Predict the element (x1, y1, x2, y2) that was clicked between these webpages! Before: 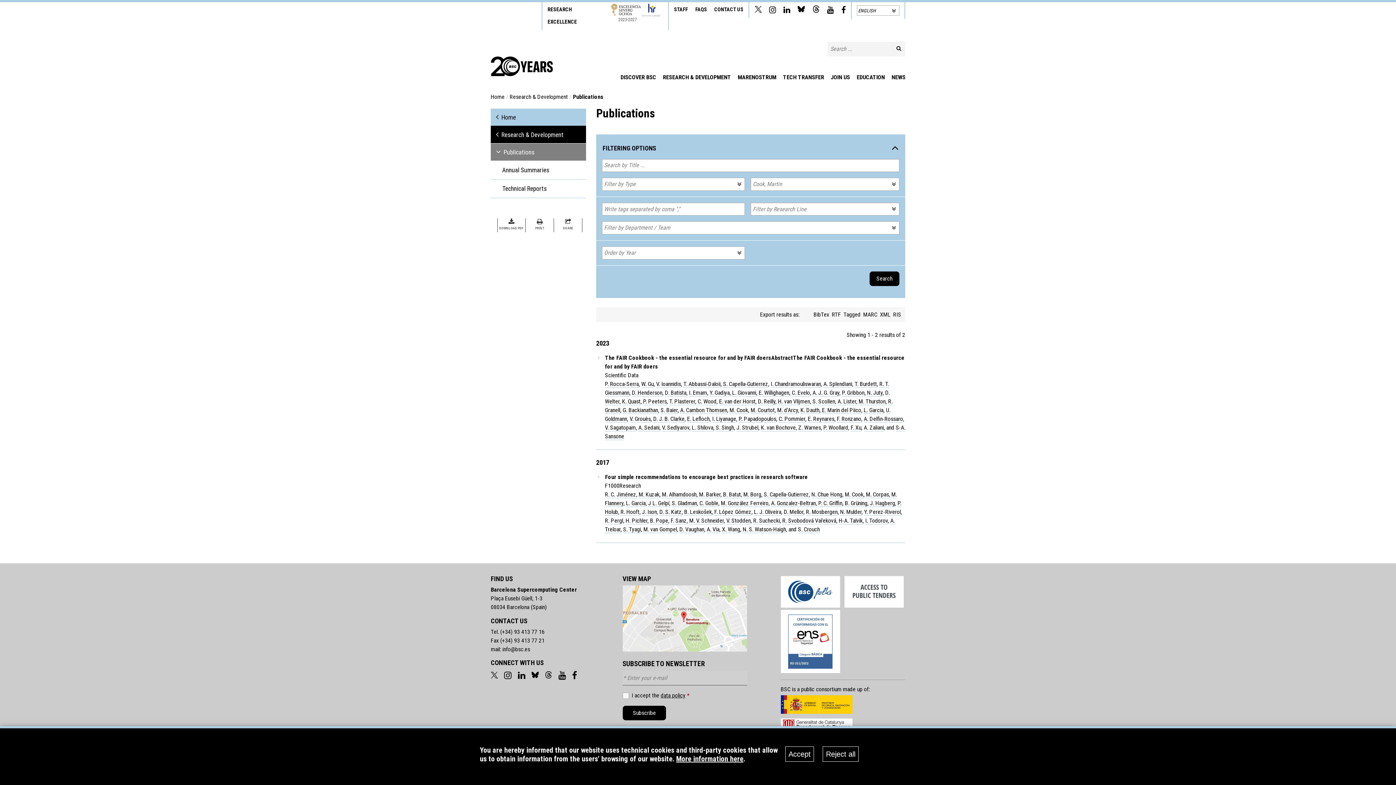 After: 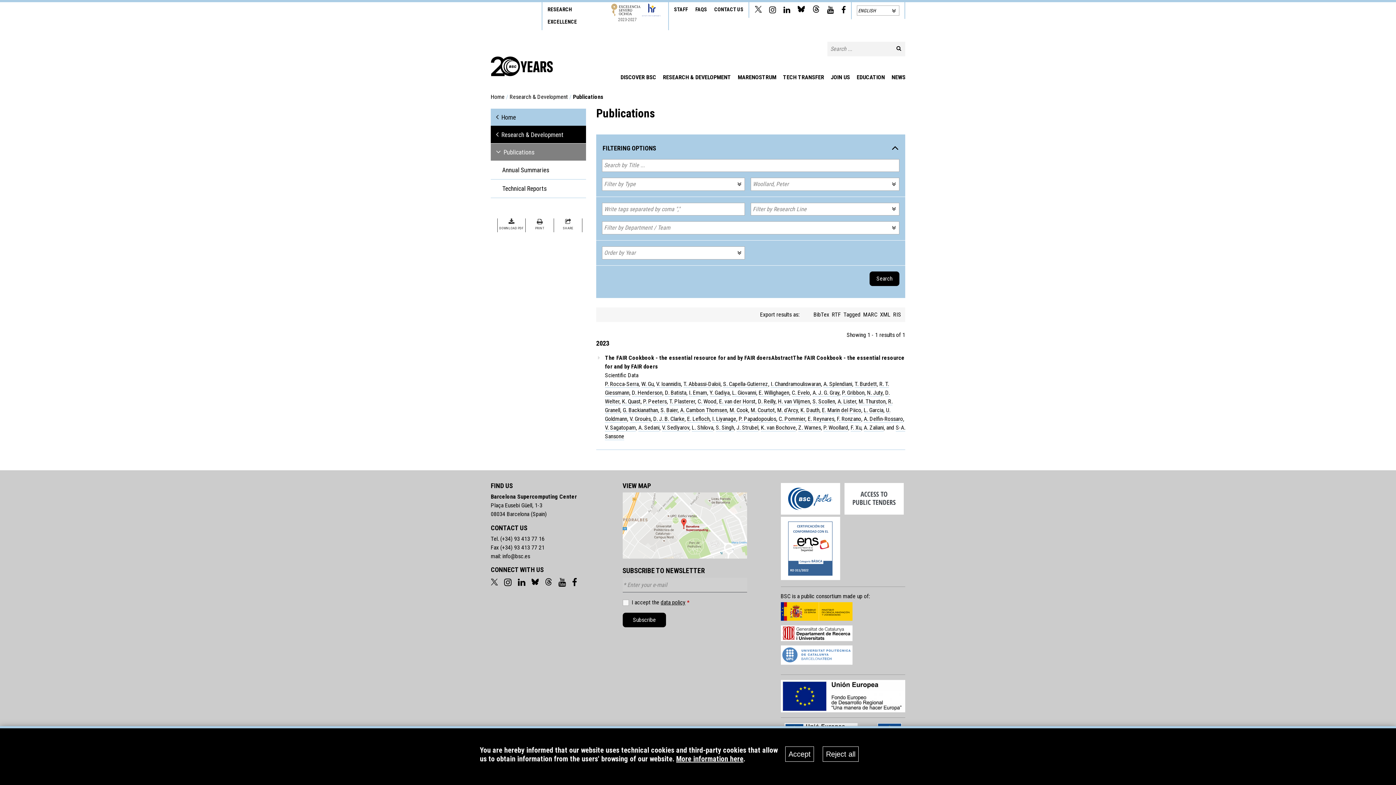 Action: label: P. Woollard bbox: (823, 424, 848, 431)